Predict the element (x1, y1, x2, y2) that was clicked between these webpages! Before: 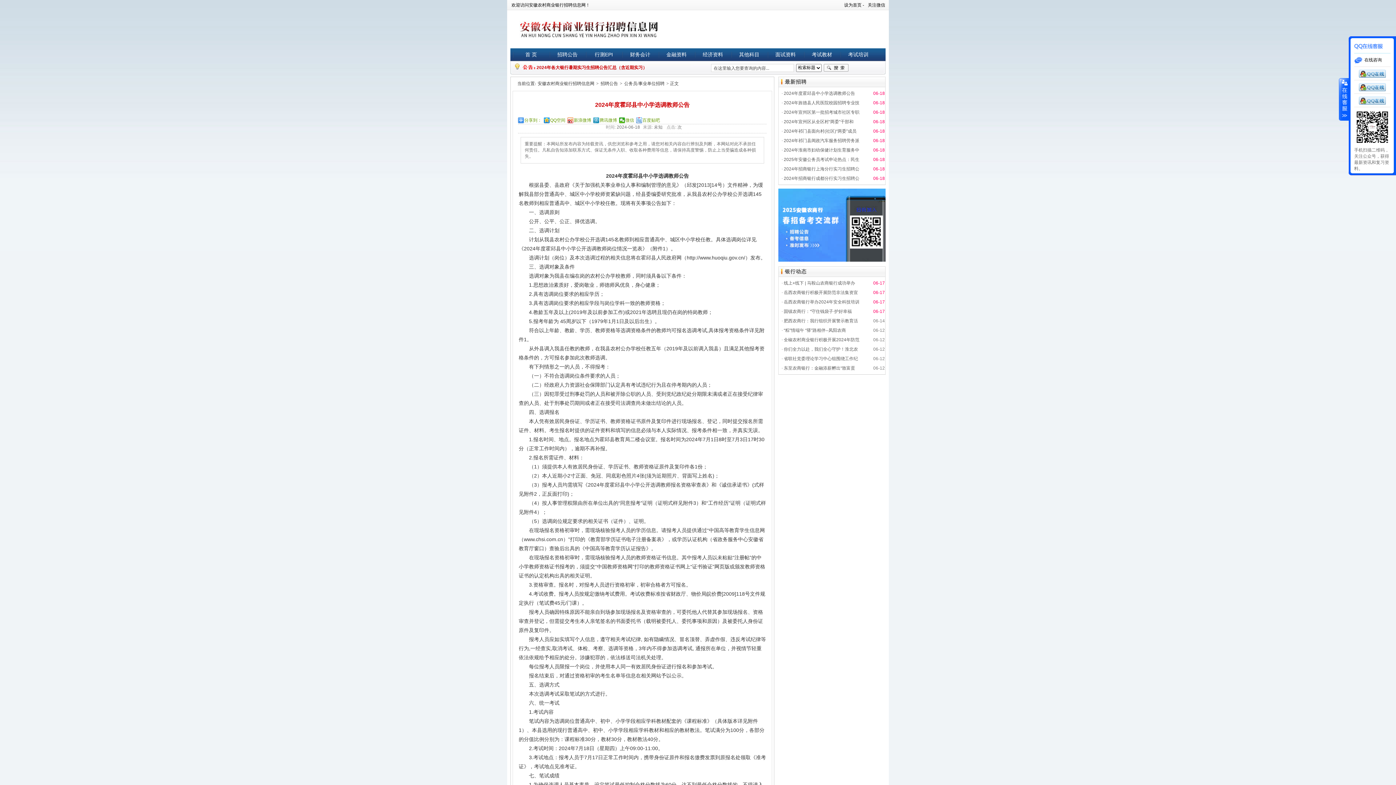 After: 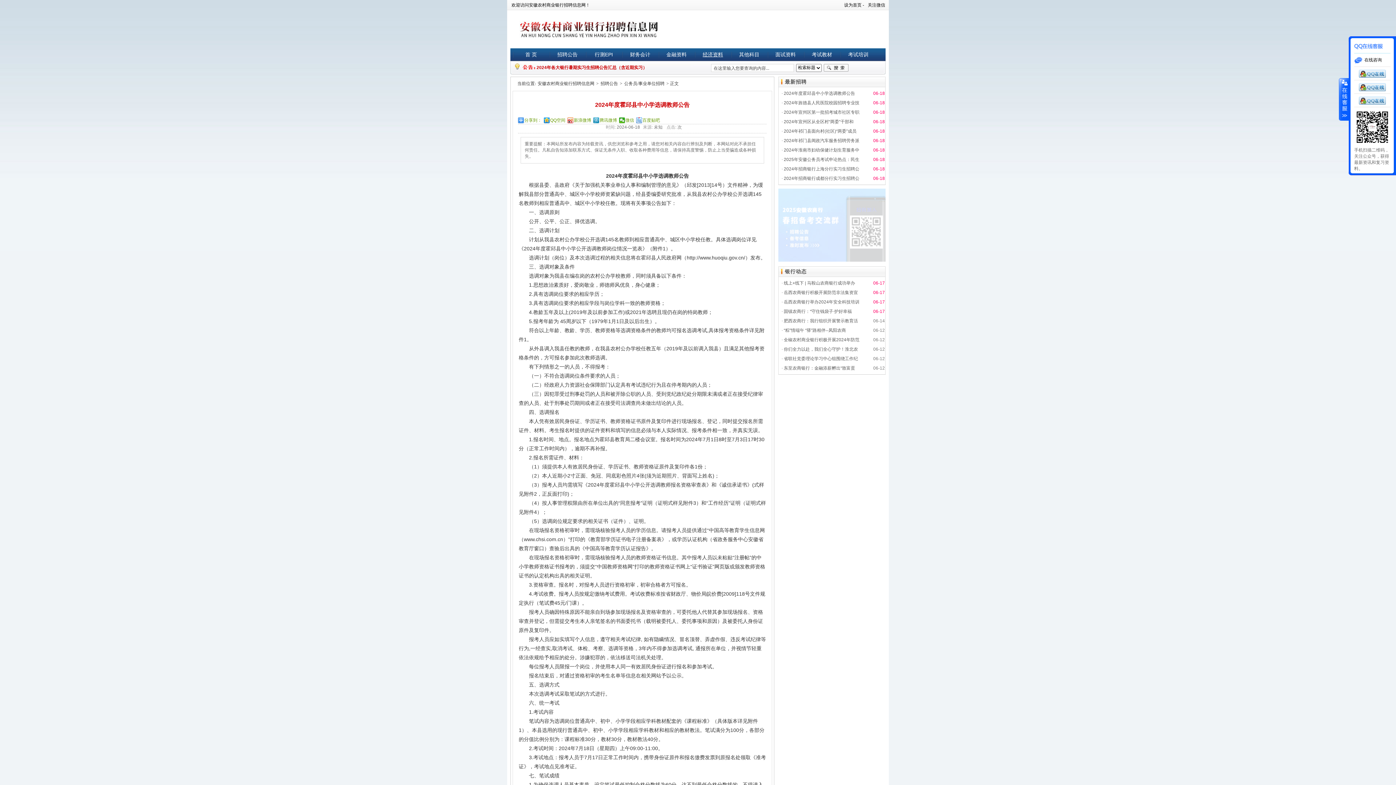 Action: bbox: (694, 48, 731, 61) label: 经济资料